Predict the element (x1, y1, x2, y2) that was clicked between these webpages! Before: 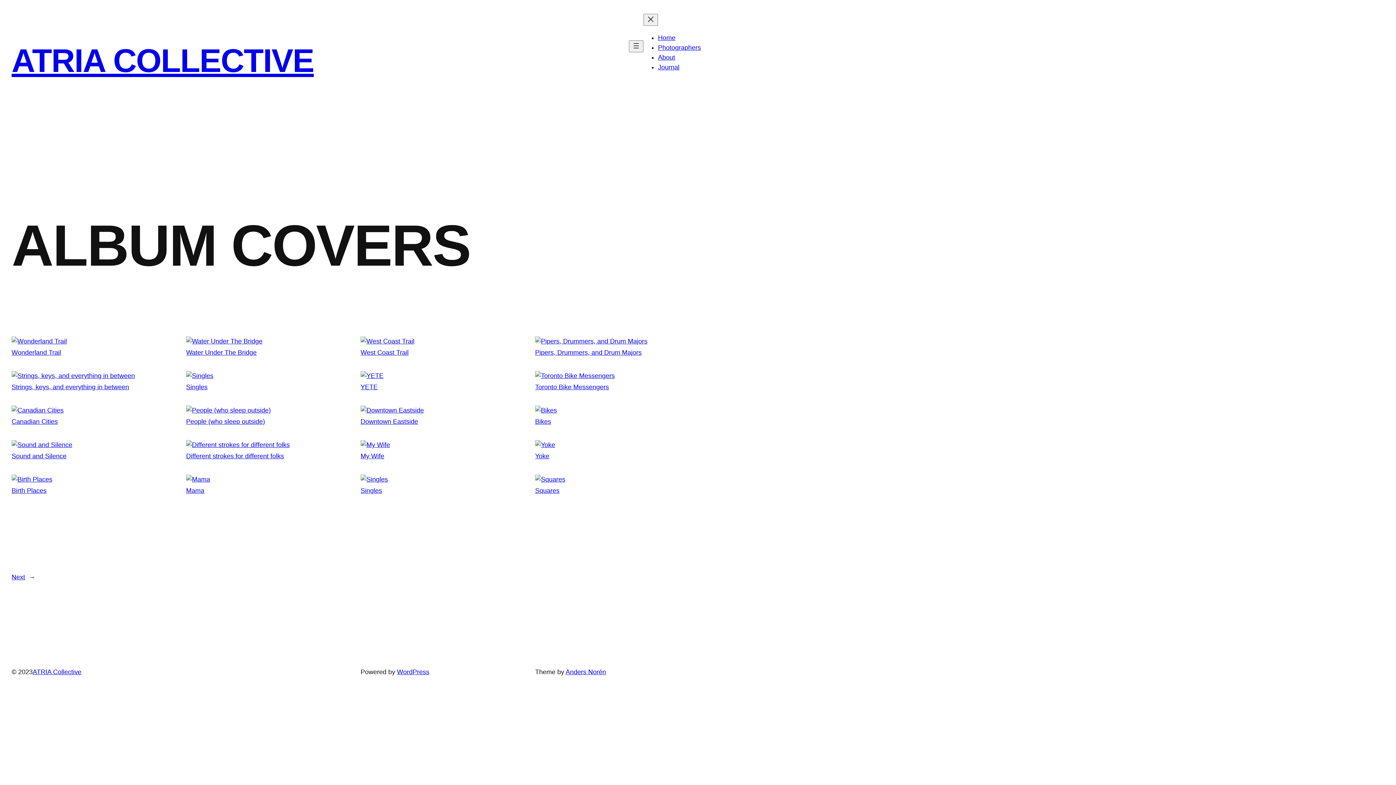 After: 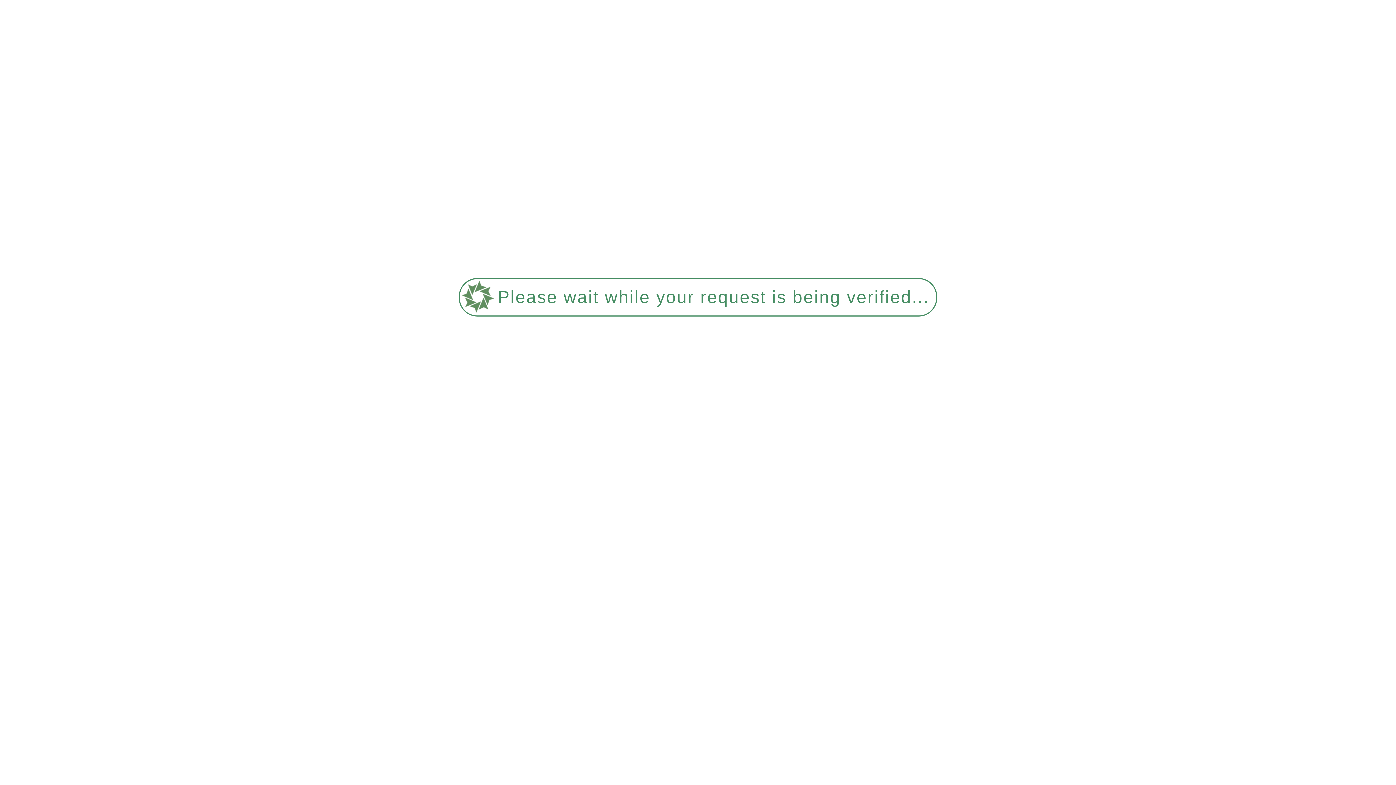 Action: bbox: (360, 383, 377, 391) label: YETE